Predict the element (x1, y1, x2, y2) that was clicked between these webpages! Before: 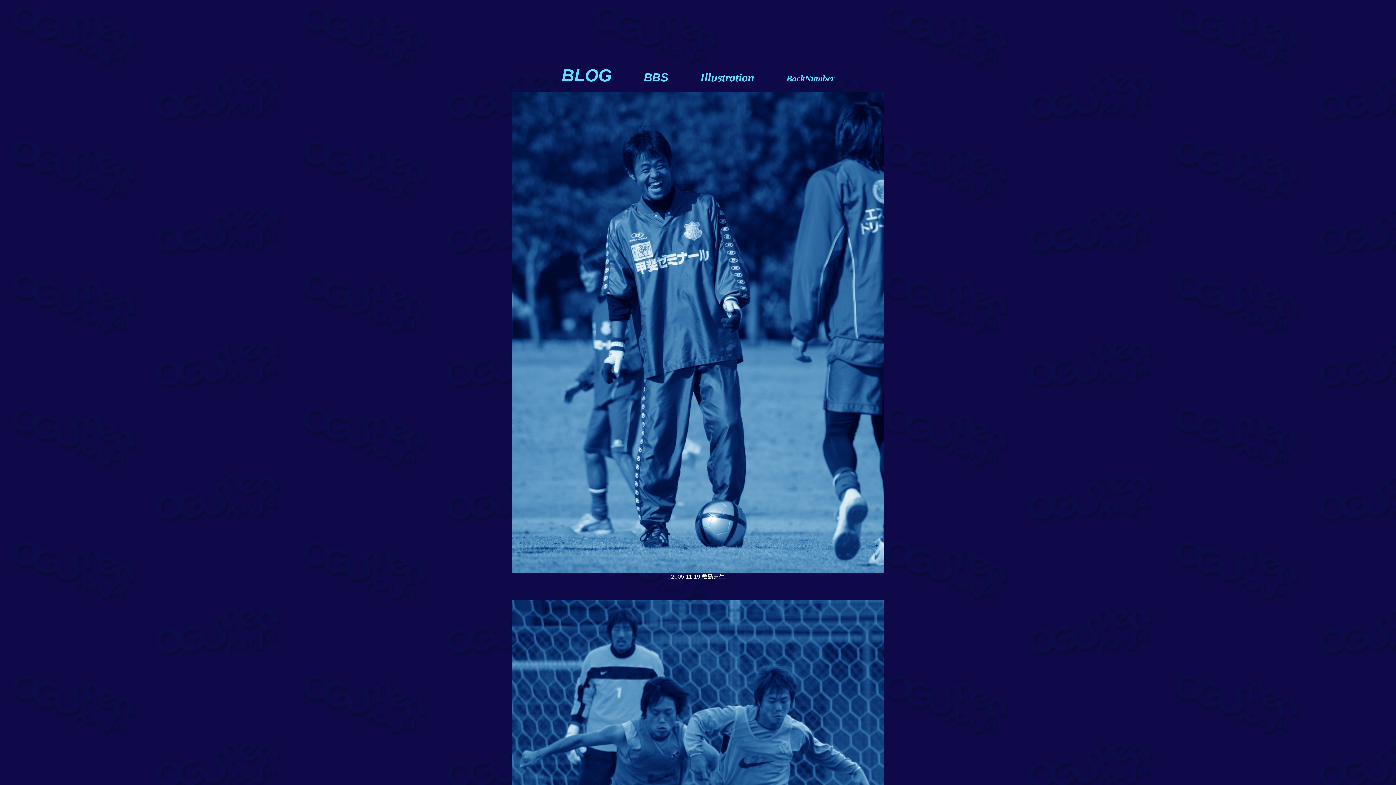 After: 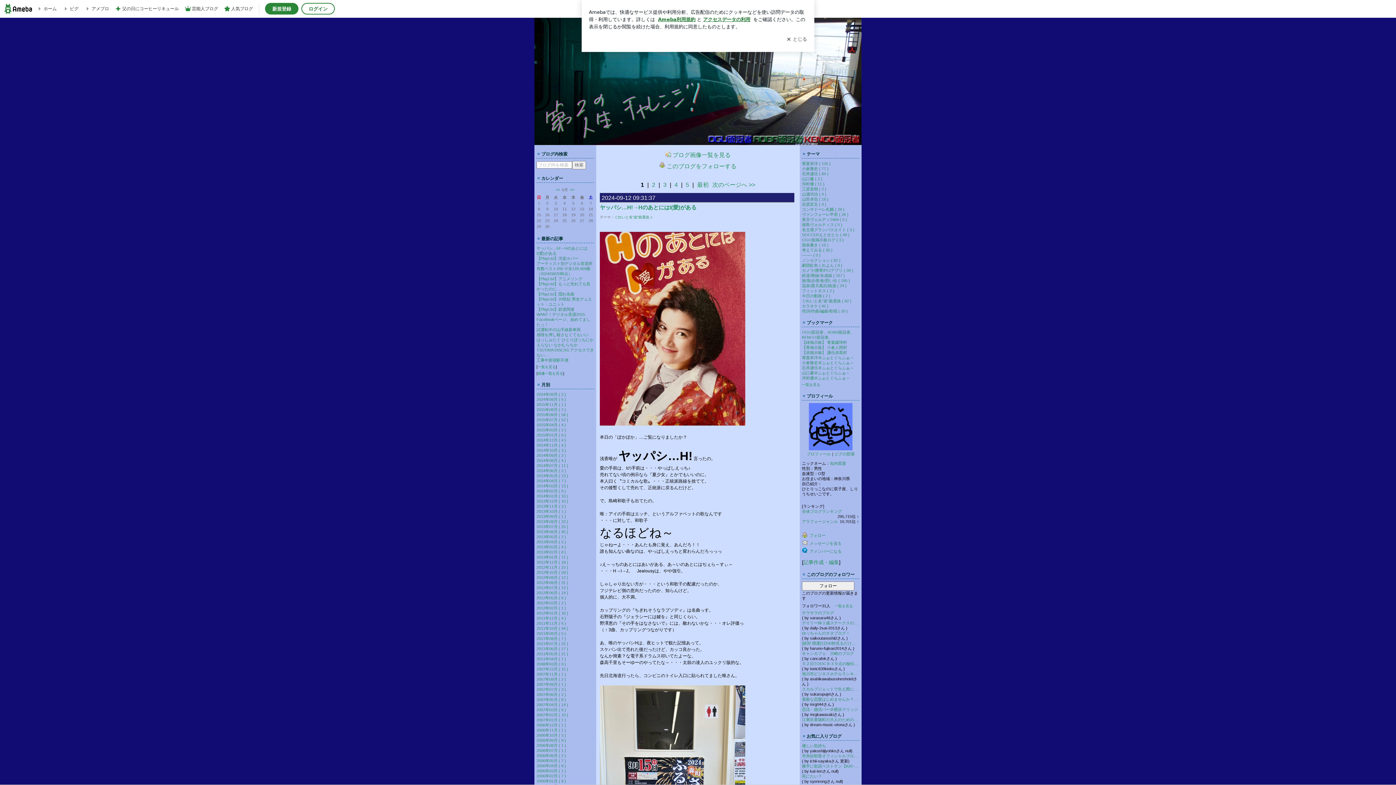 Action: bbox: (561, 76, 612, 82) label: BLOG